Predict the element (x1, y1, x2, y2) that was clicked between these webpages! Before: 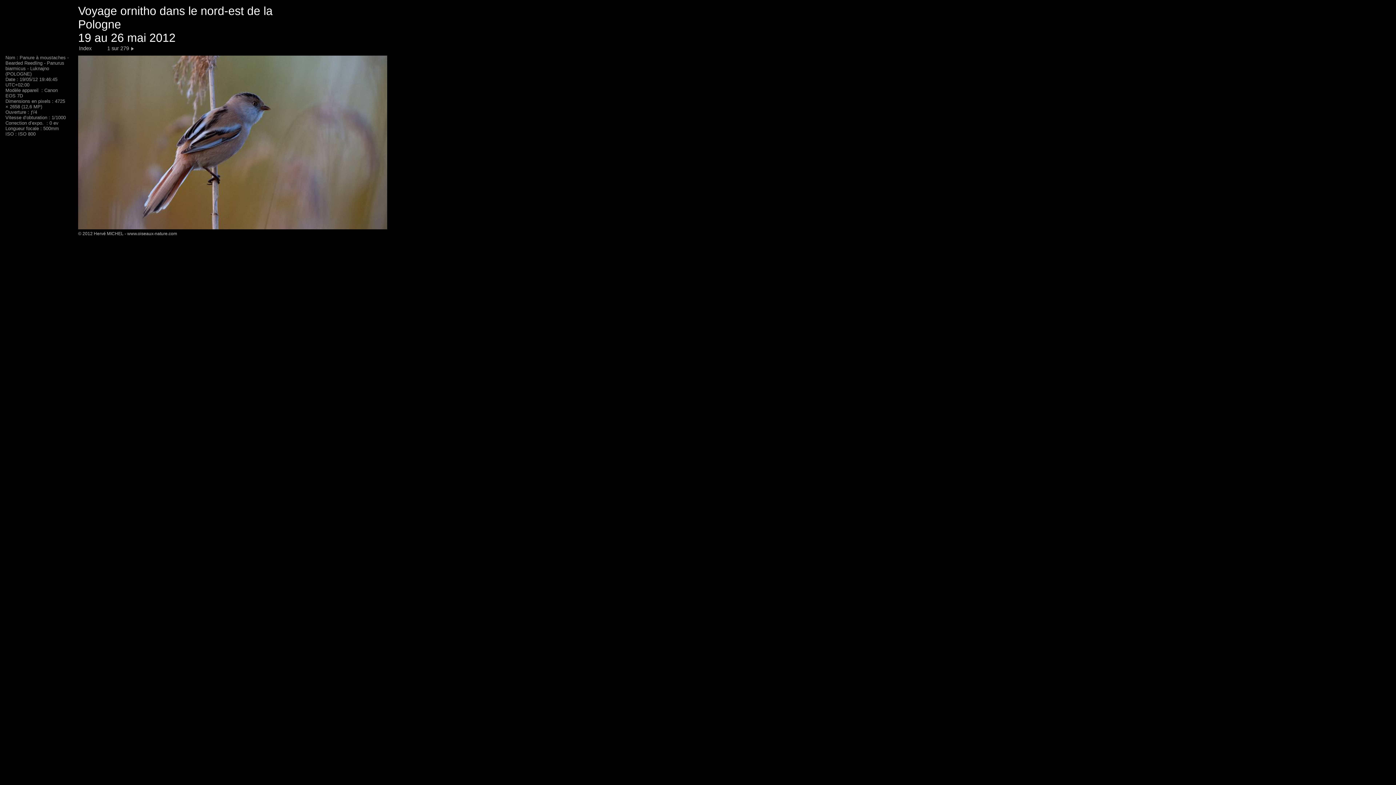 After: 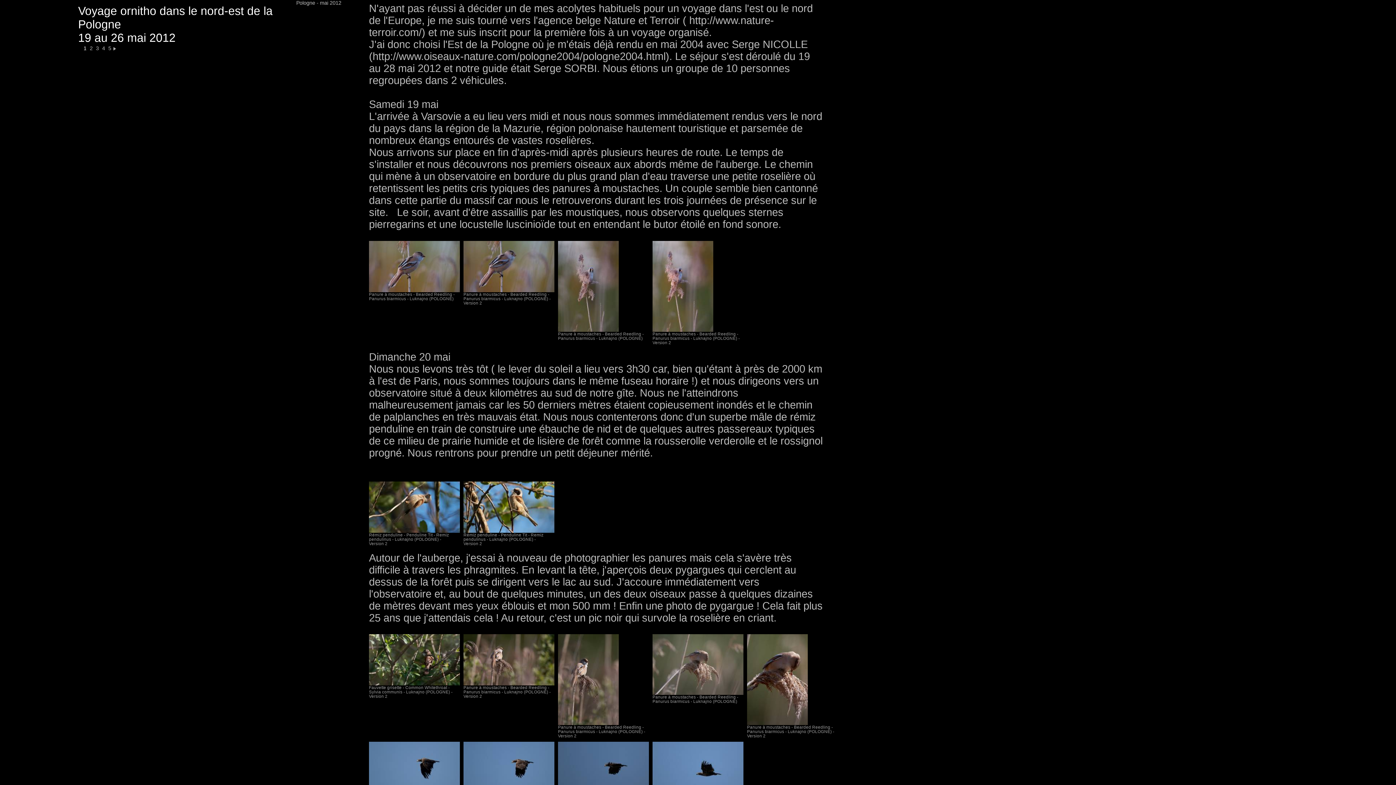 Action: bbox: (78, 45, 91, 51) label: Index